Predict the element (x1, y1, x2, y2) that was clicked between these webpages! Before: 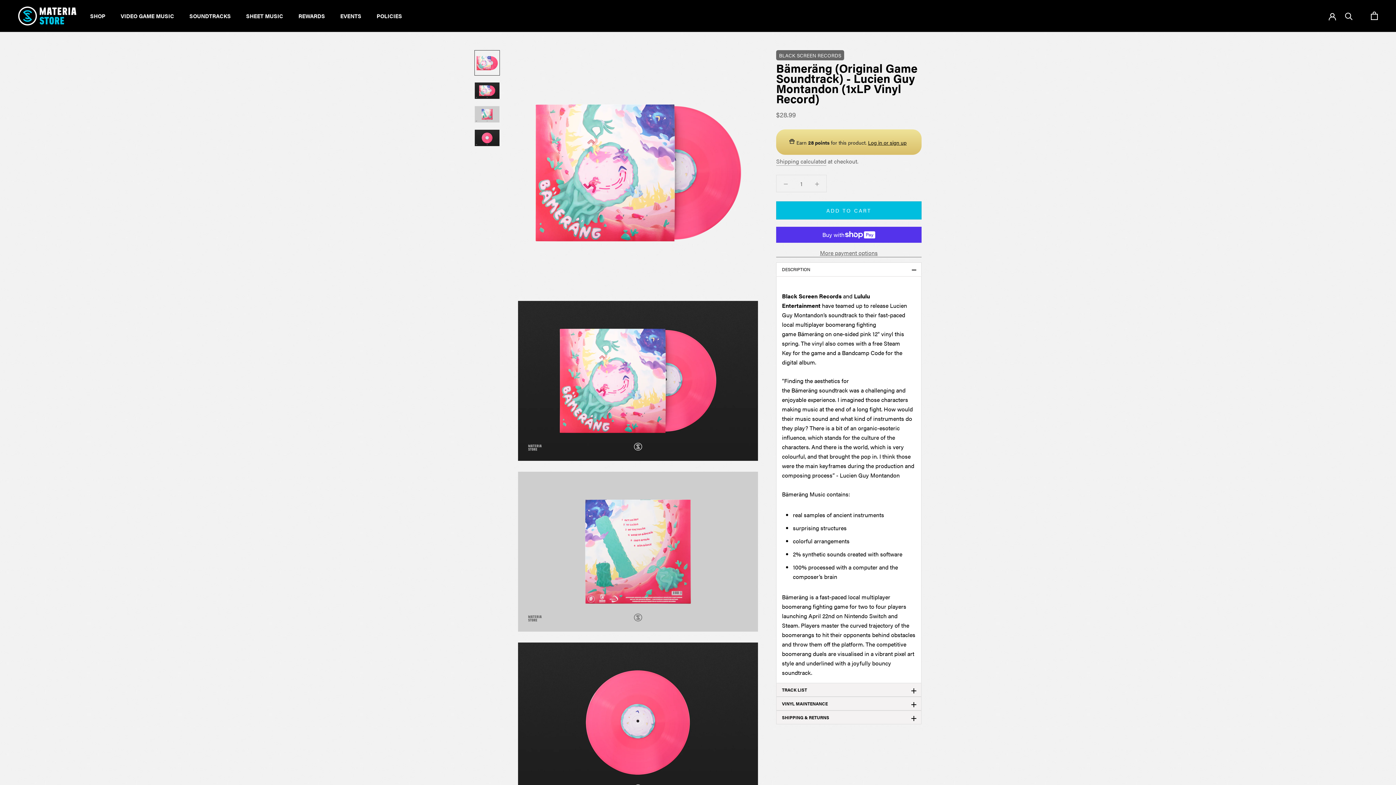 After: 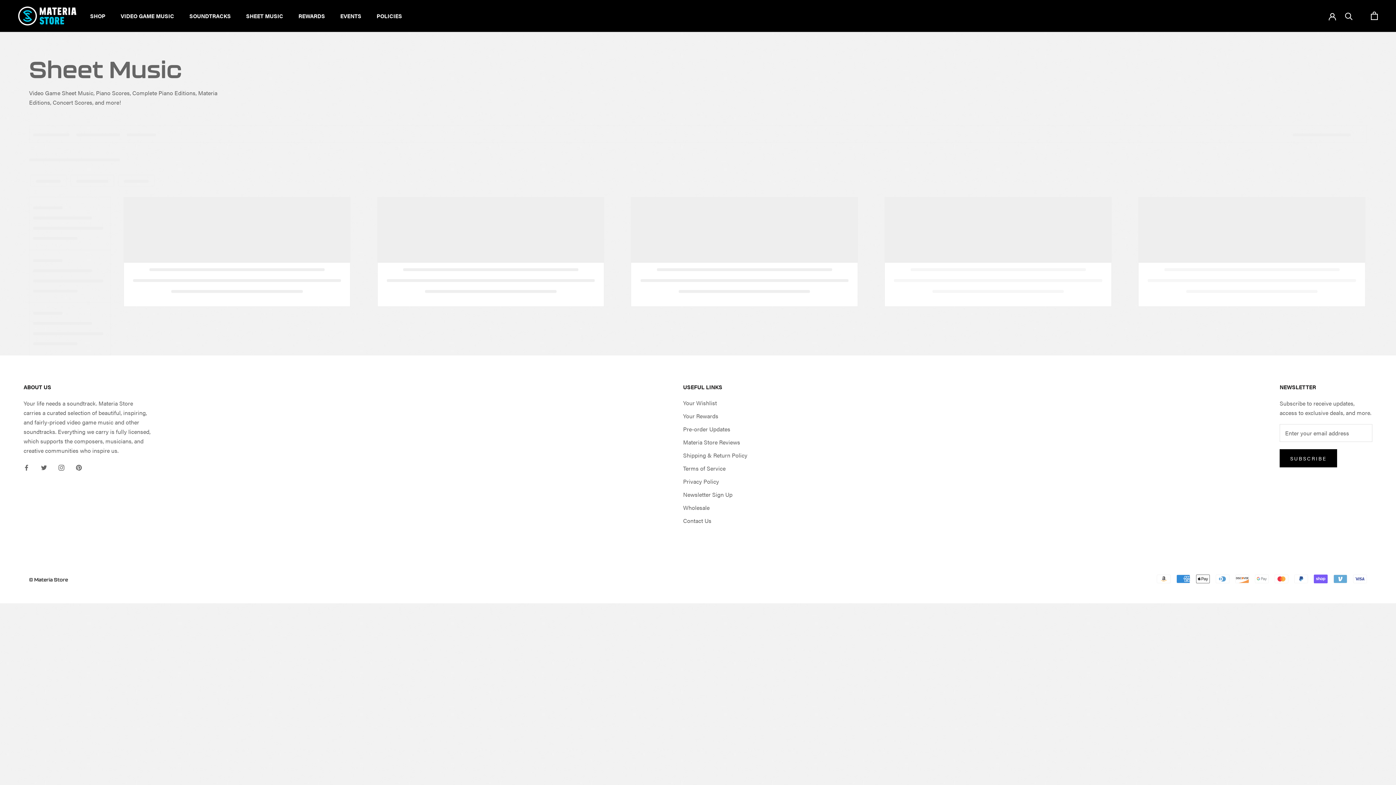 Action: bbox: (246, 11, 283, 19) label: SHEET MUSIC